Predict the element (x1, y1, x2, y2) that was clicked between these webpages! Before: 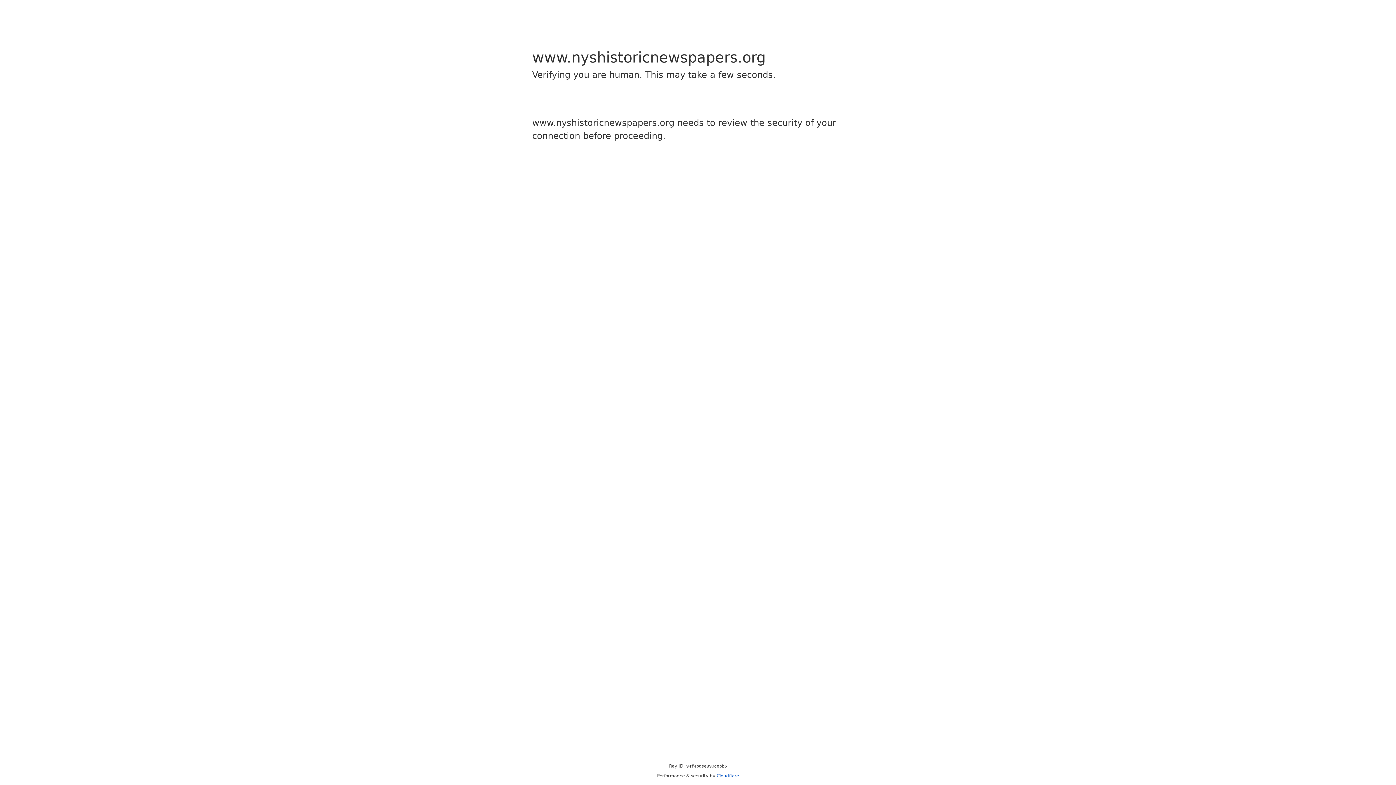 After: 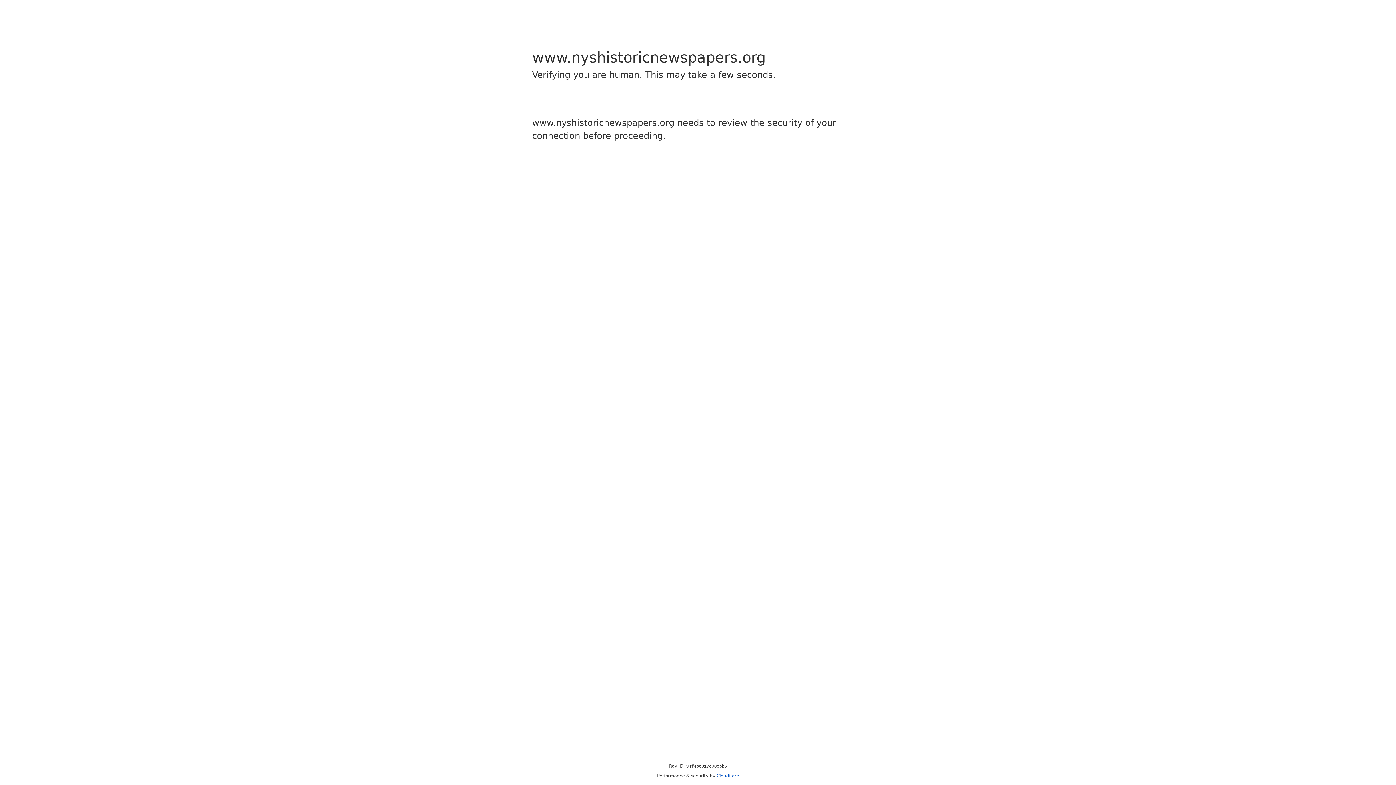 Action: bbox: (716, 773, 739, 778) label: Cloudflare